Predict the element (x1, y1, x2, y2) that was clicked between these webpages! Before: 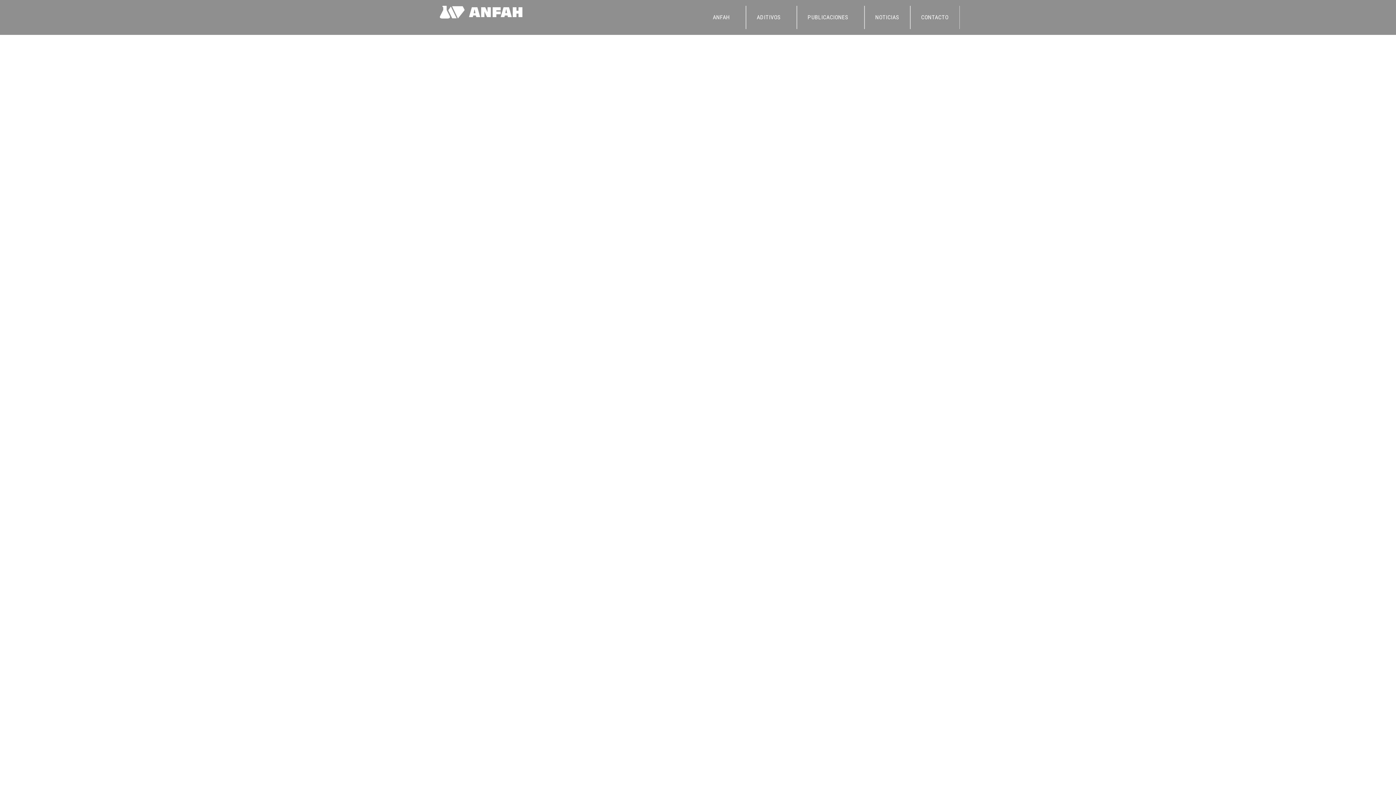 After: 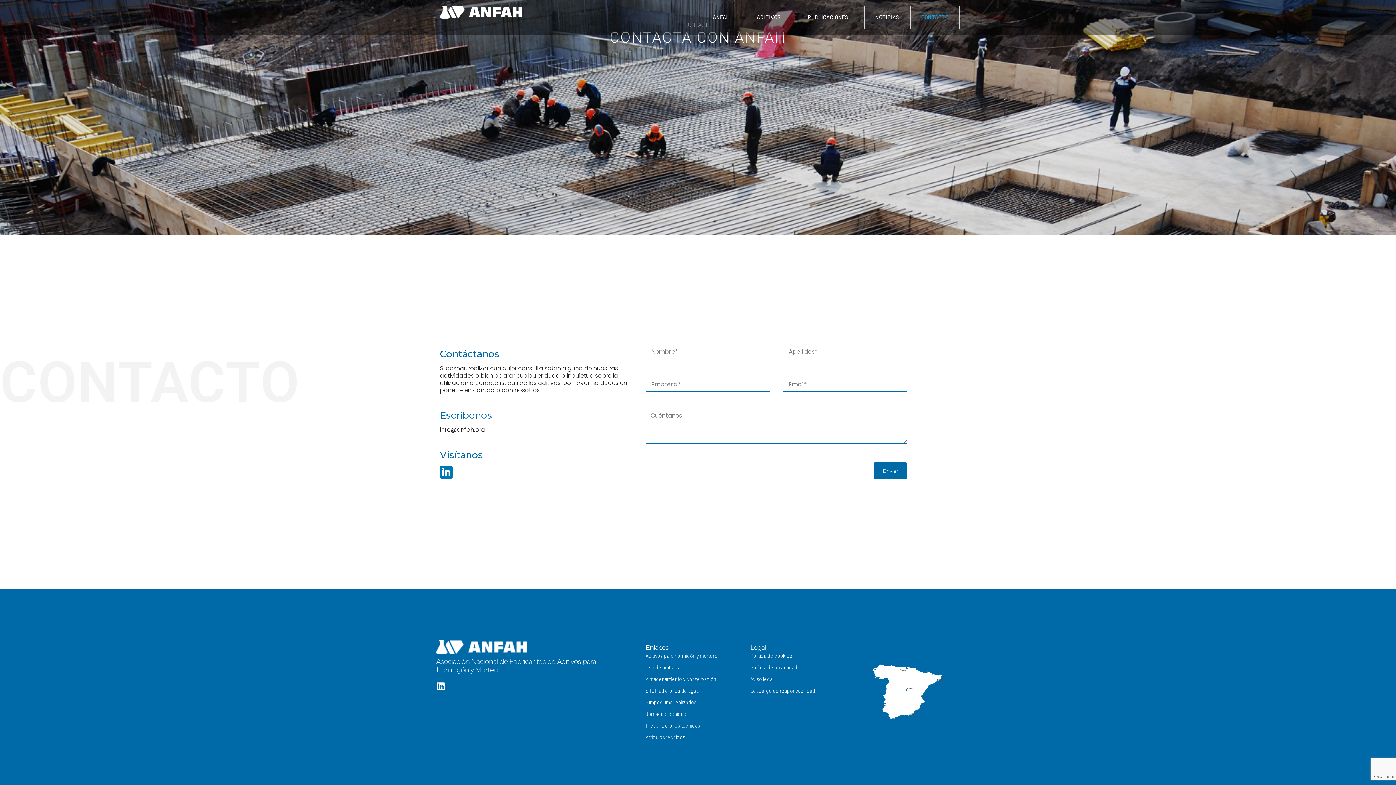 Action: label: CONTACTO bbox: (921, 13, 948, 21)